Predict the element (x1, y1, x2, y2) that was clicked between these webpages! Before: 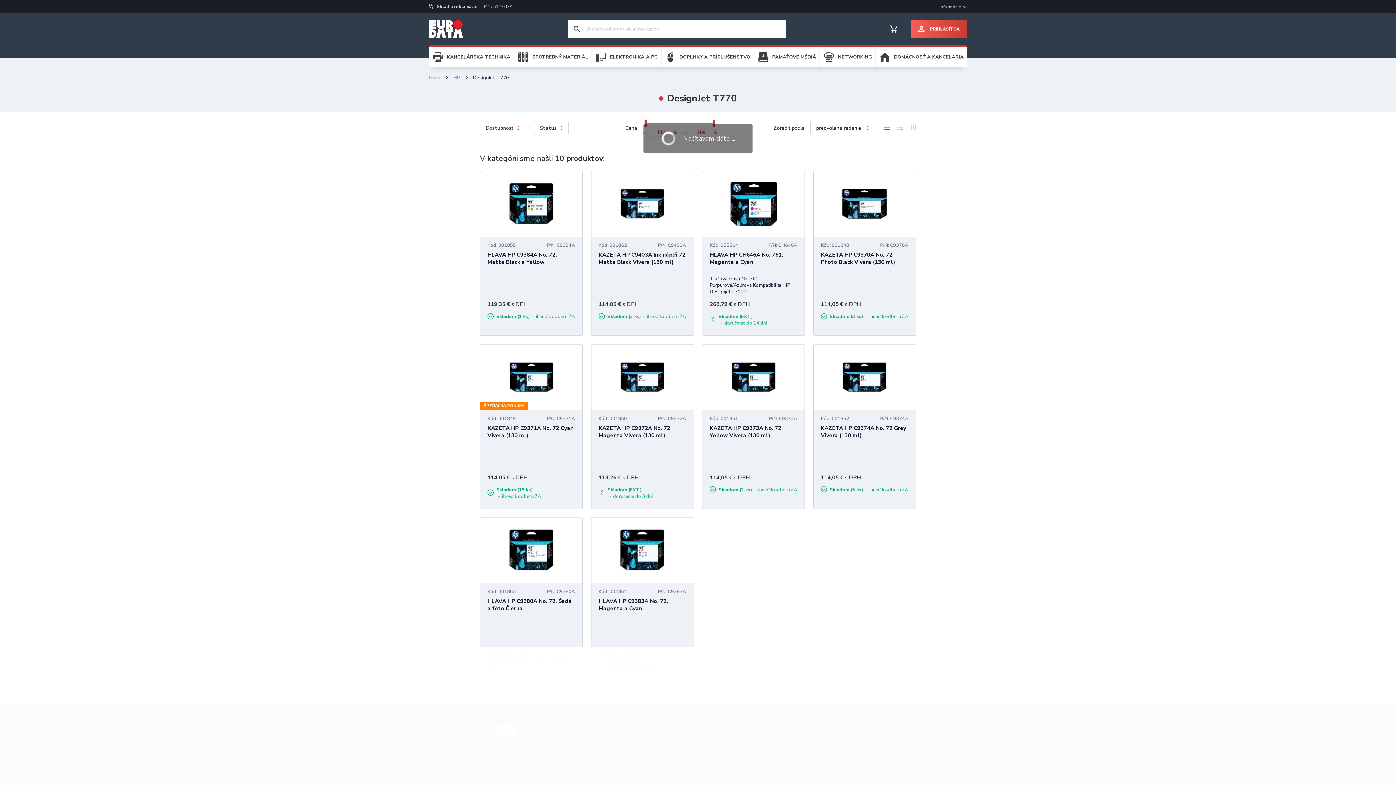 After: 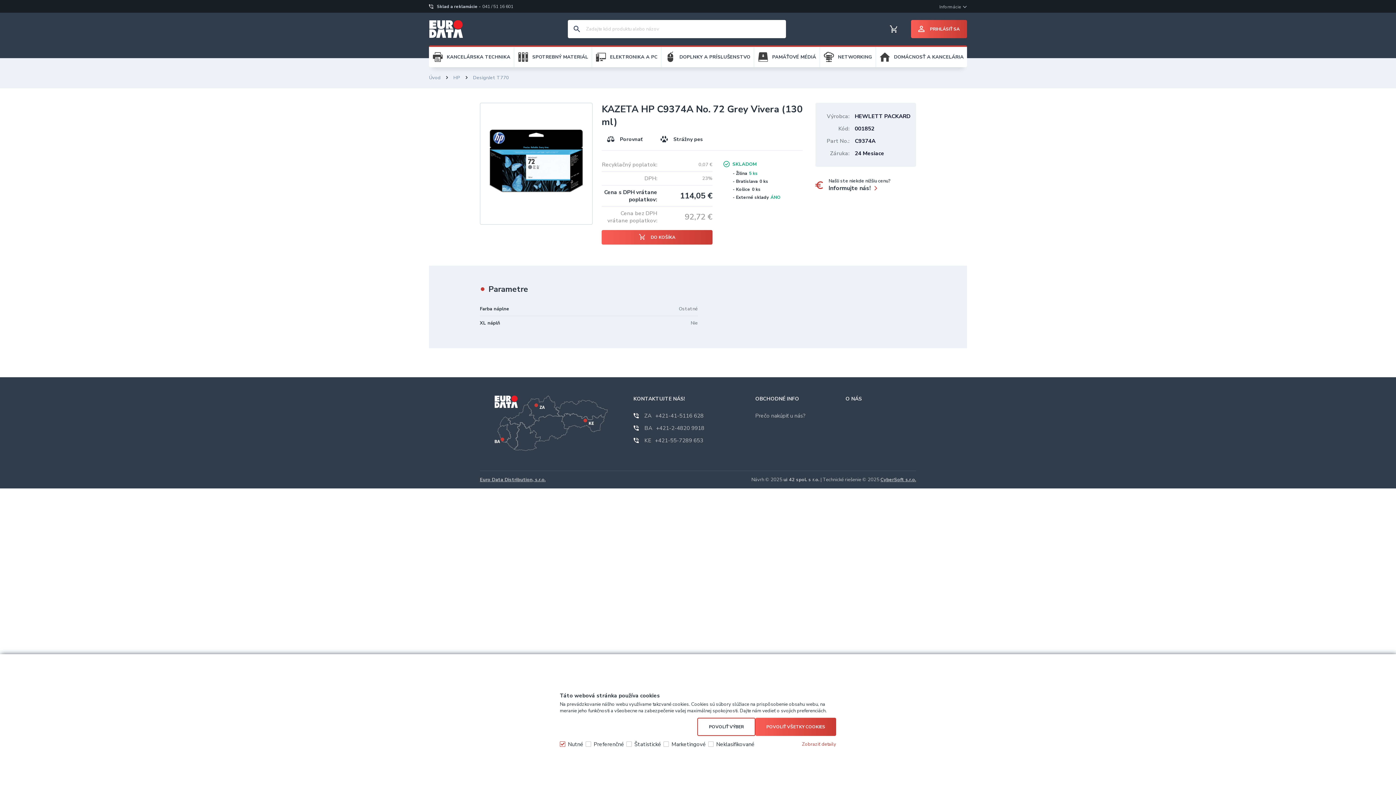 Action: bbox: (841, 353, 888, 400)